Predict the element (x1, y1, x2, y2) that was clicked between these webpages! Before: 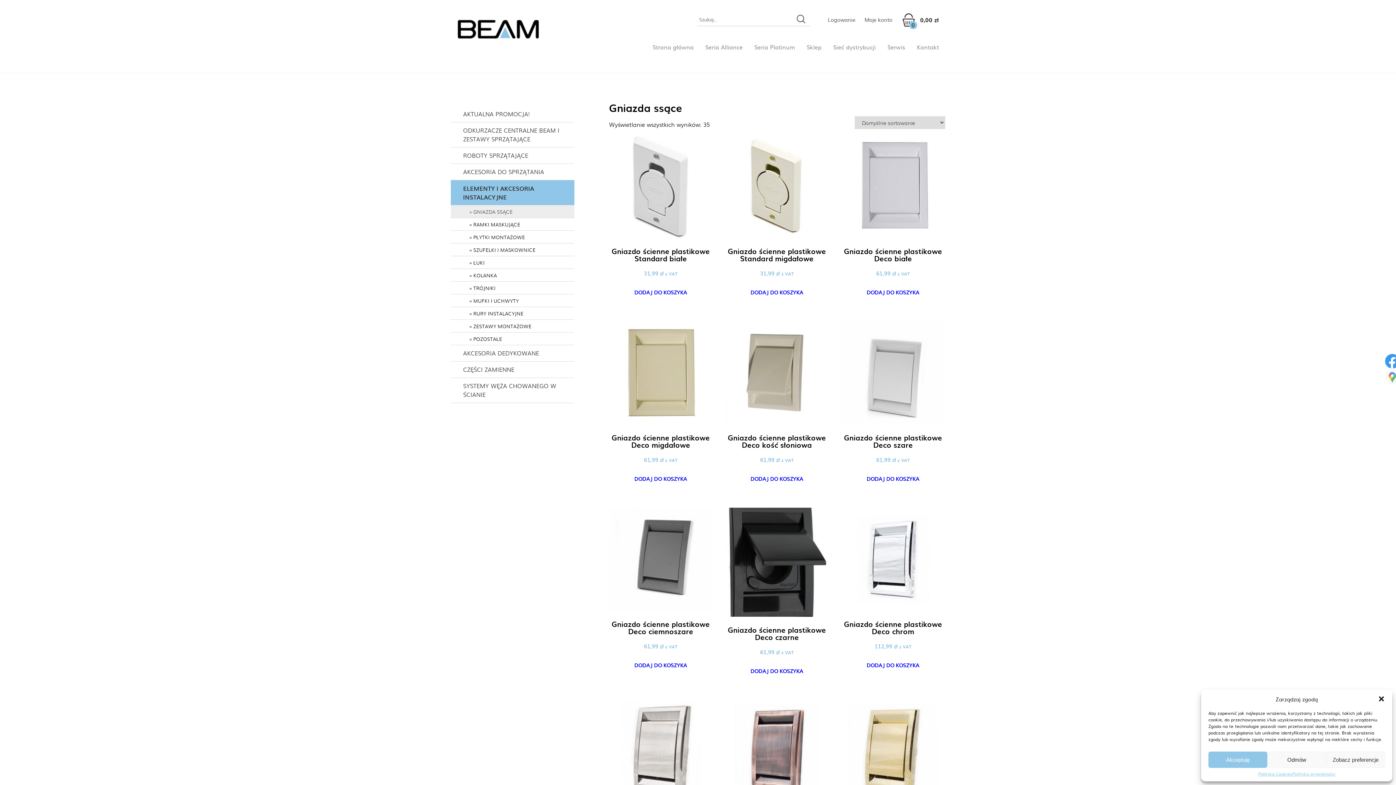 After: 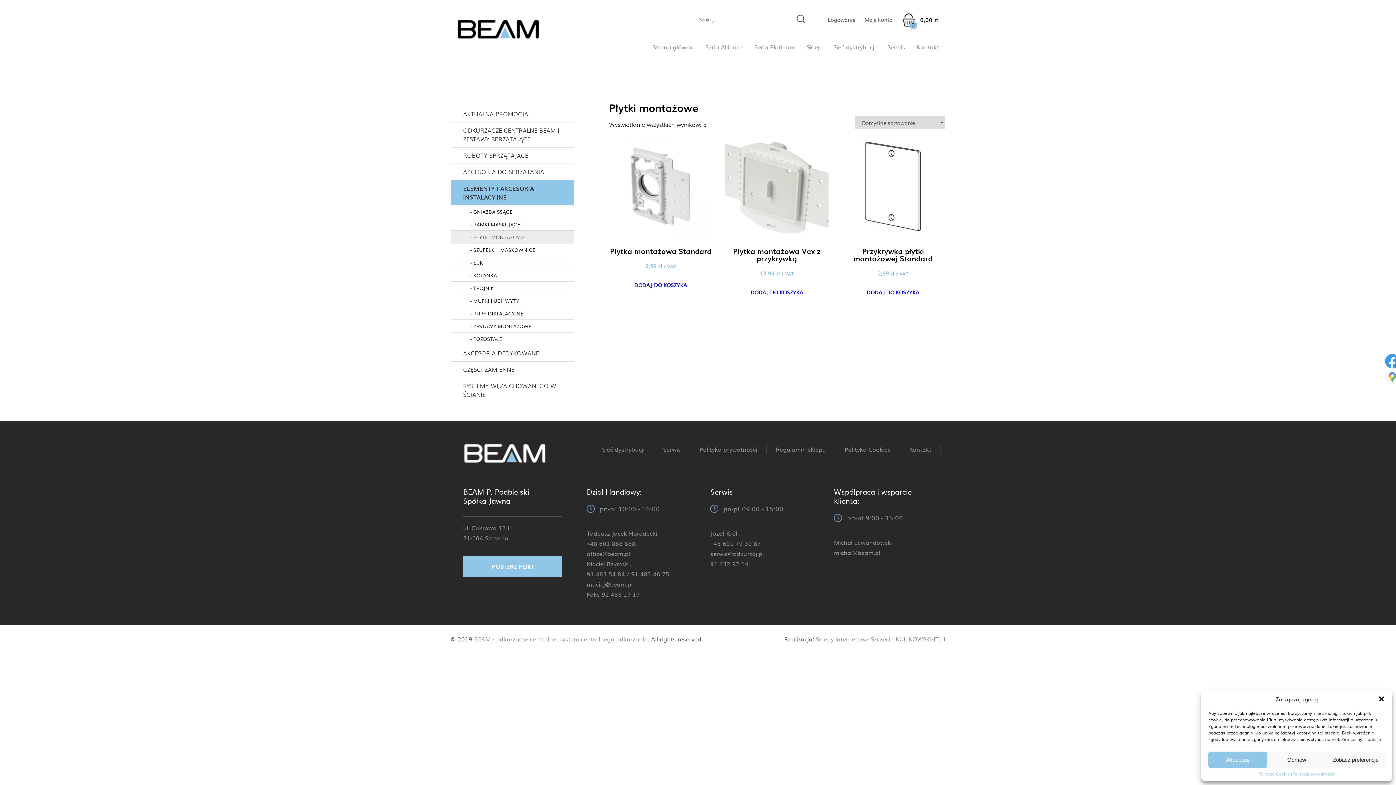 Action: bbox: (450, 230, 574, 243) label: PŁYTKI MONTAŻOWE